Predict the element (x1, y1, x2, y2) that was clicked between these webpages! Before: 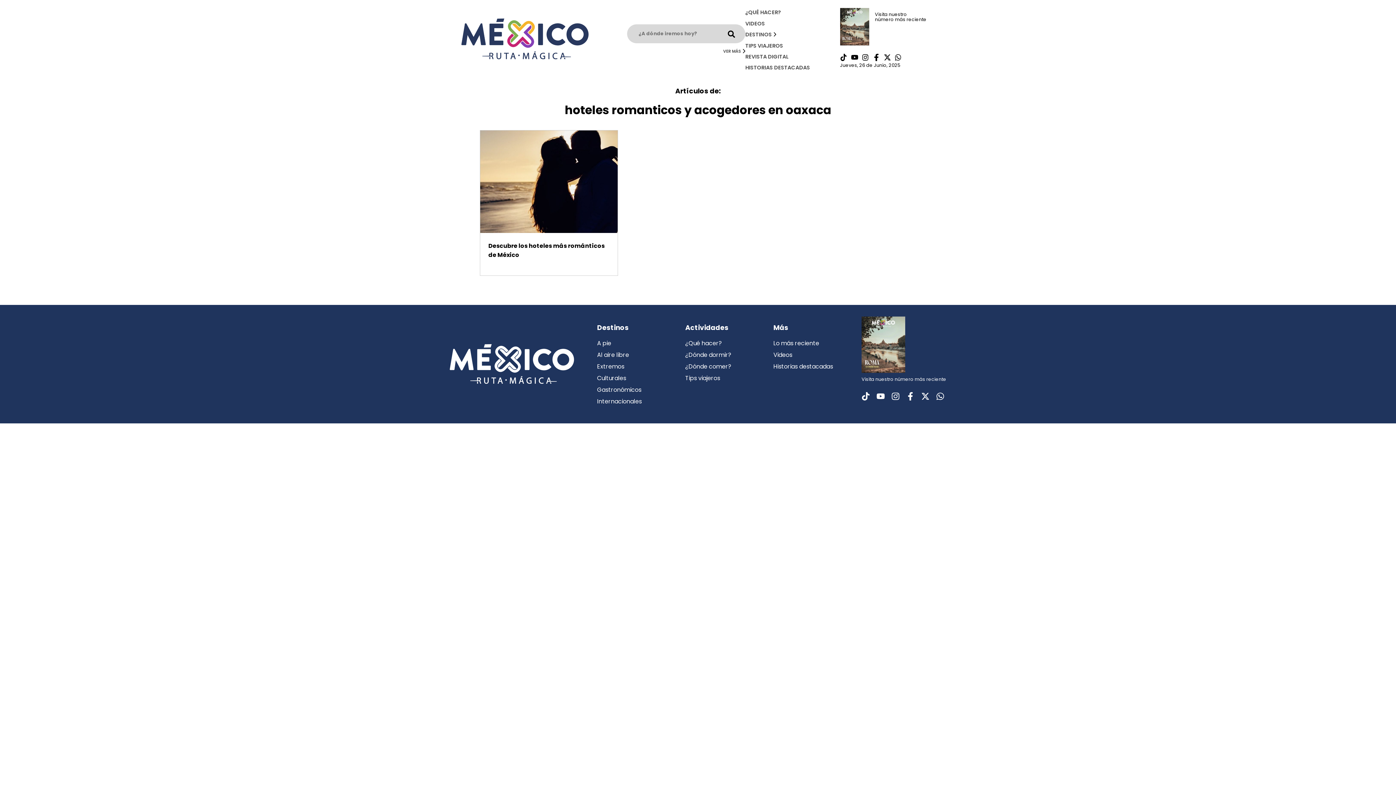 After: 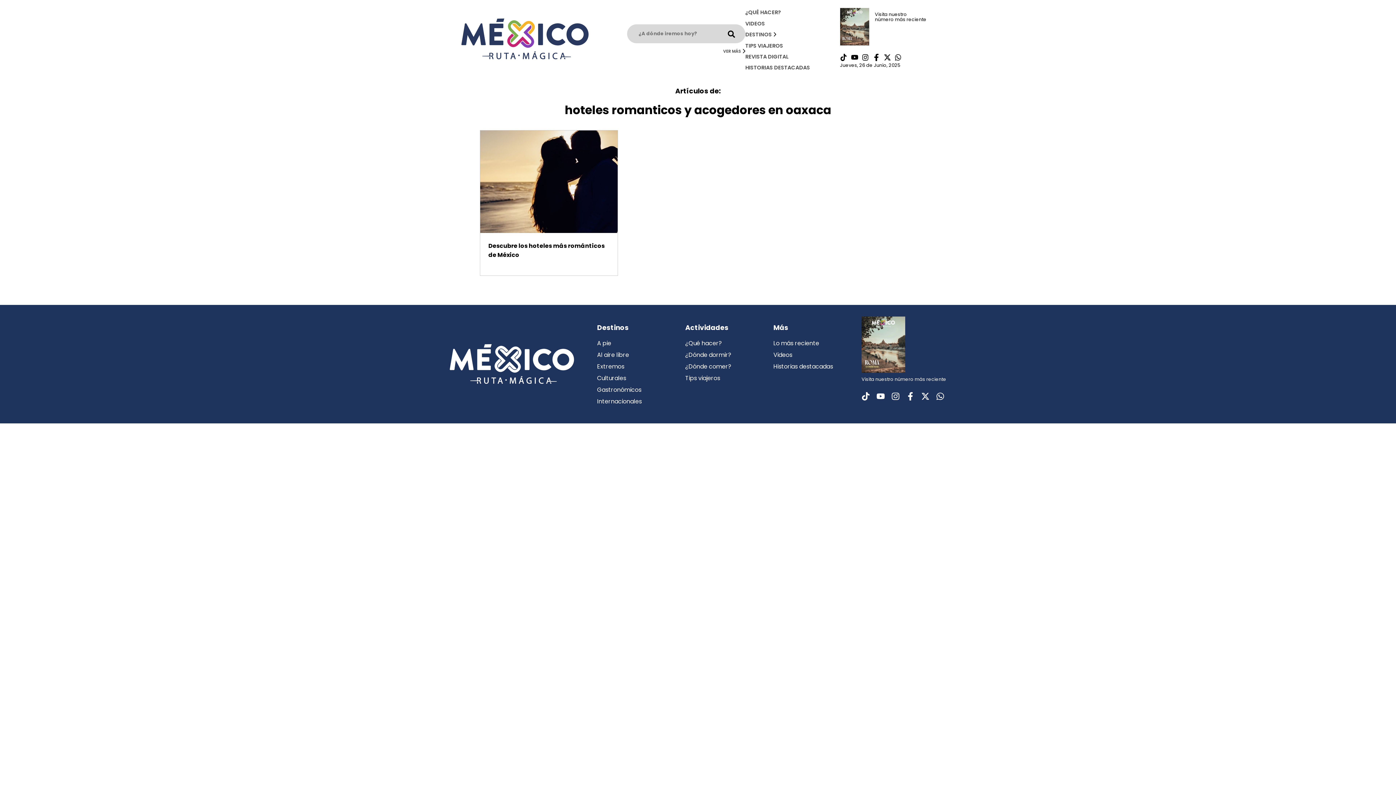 Action: bbox: (861, 316, 905, 371)